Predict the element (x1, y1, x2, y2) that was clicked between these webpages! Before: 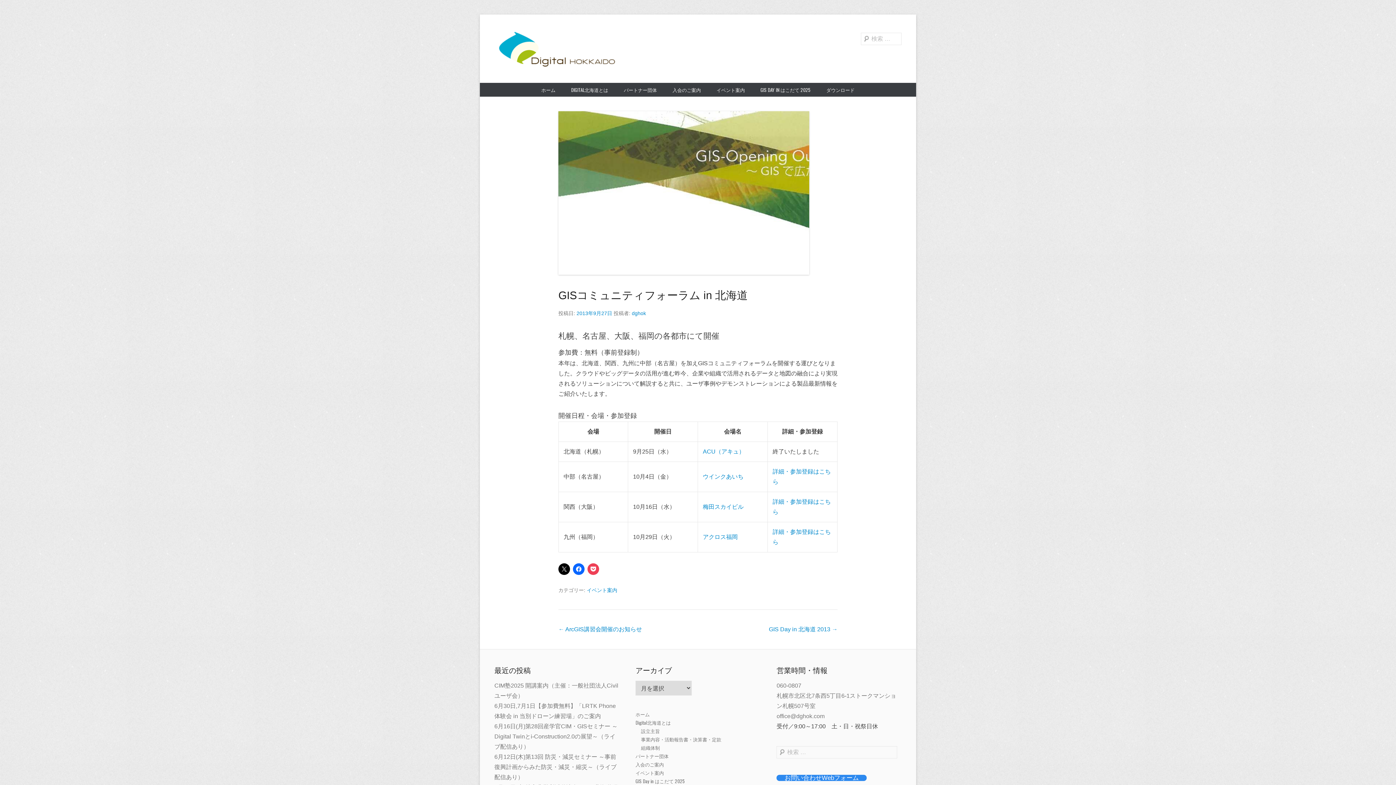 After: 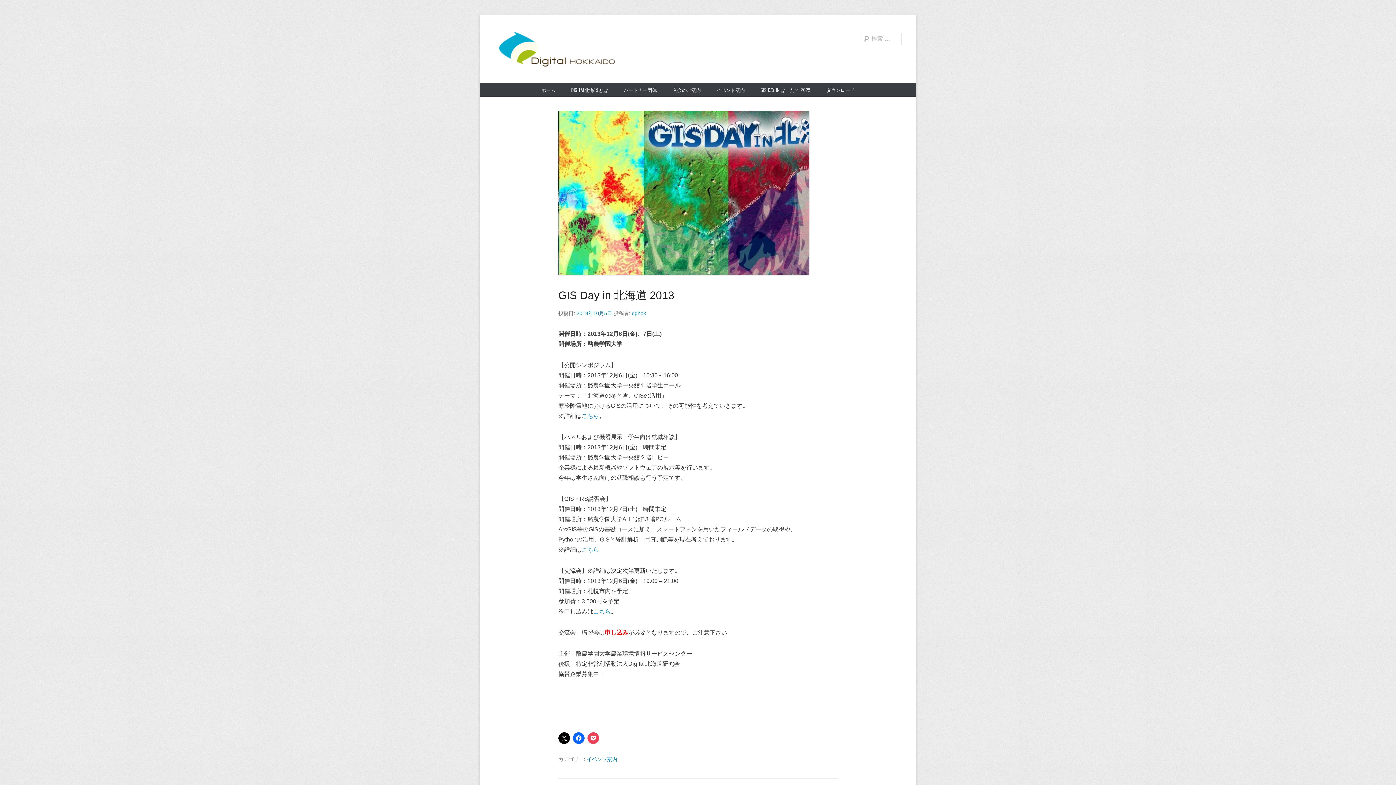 Action: label: GIS Day in 北海道 2013 → bbox: (769, 626, 837, 632)